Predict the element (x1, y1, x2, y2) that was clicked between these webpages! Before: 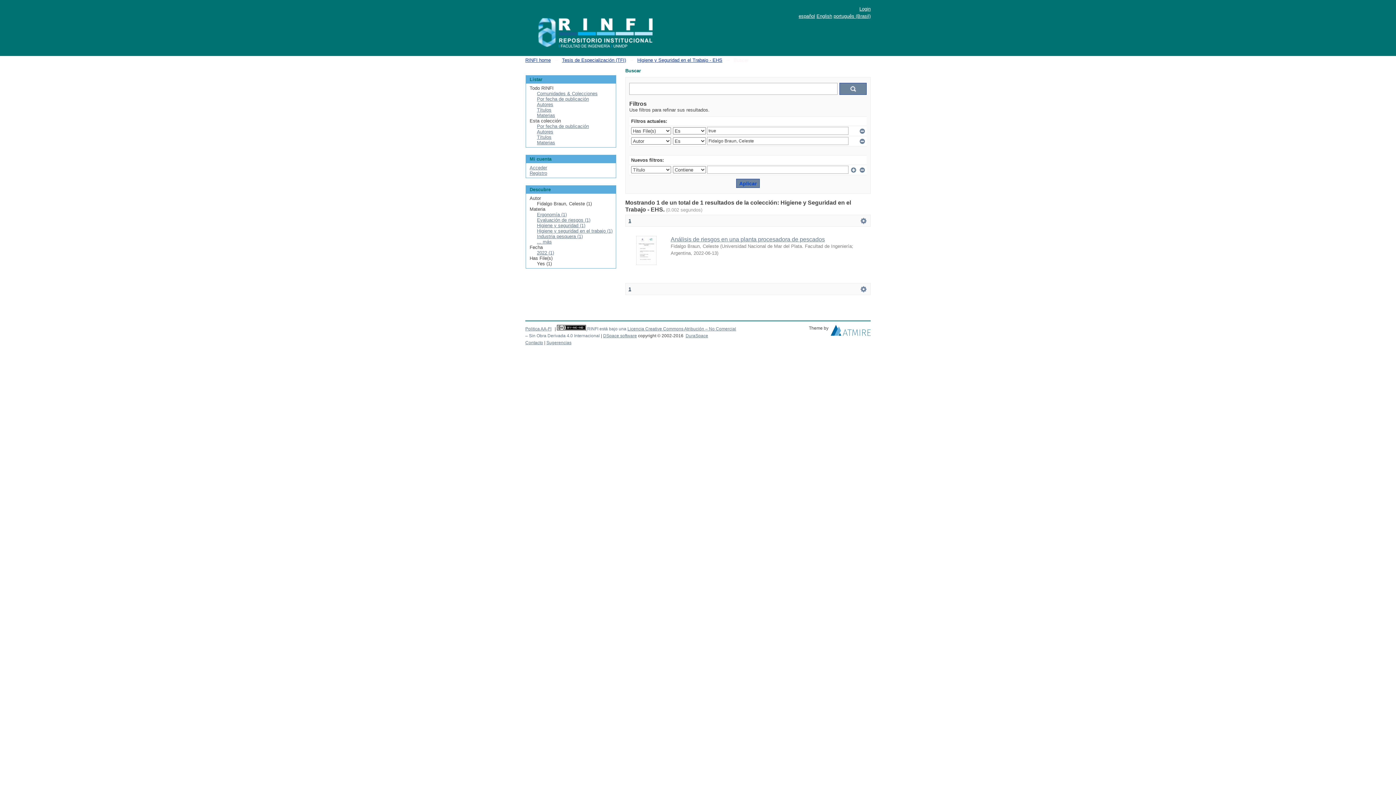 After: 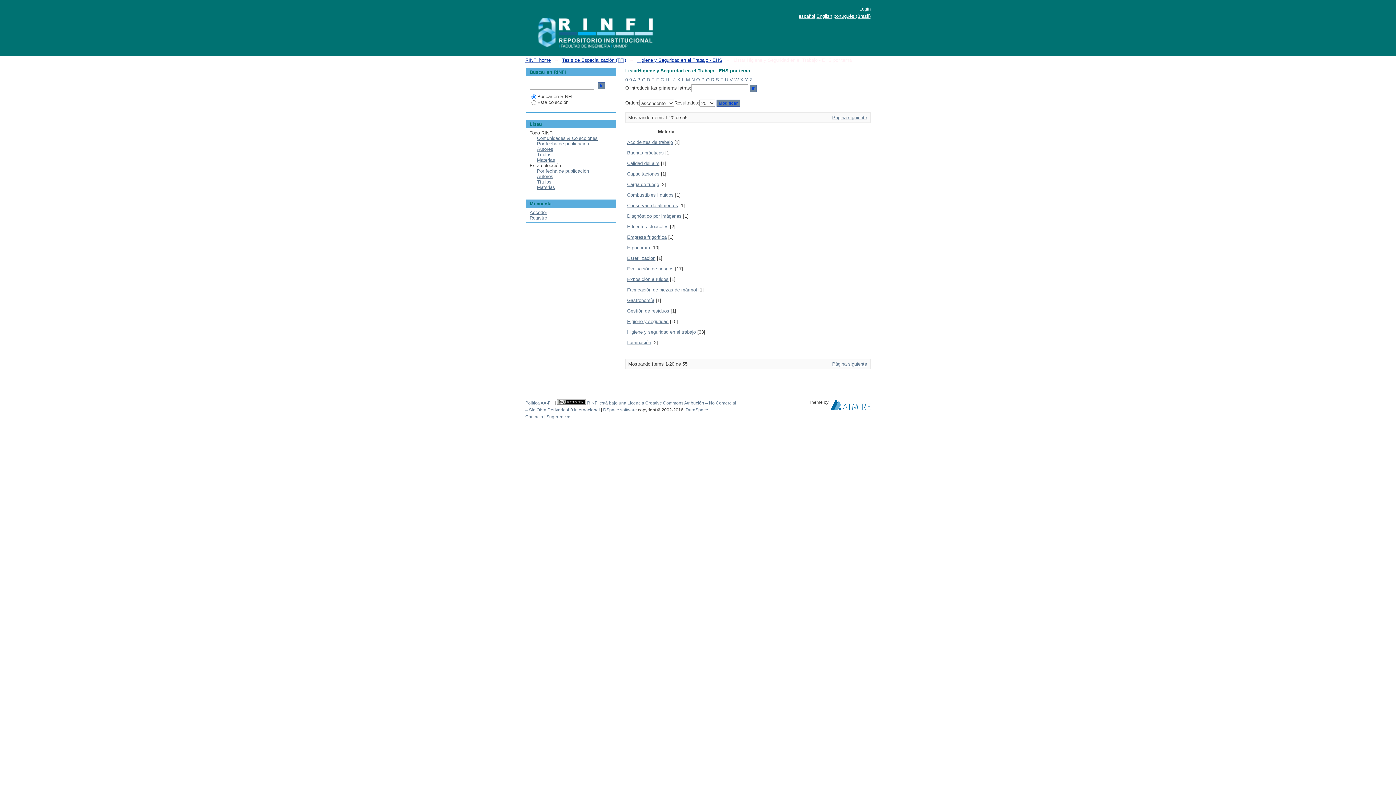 Action: bbox: (537, 140, 555, 145) label: Materias